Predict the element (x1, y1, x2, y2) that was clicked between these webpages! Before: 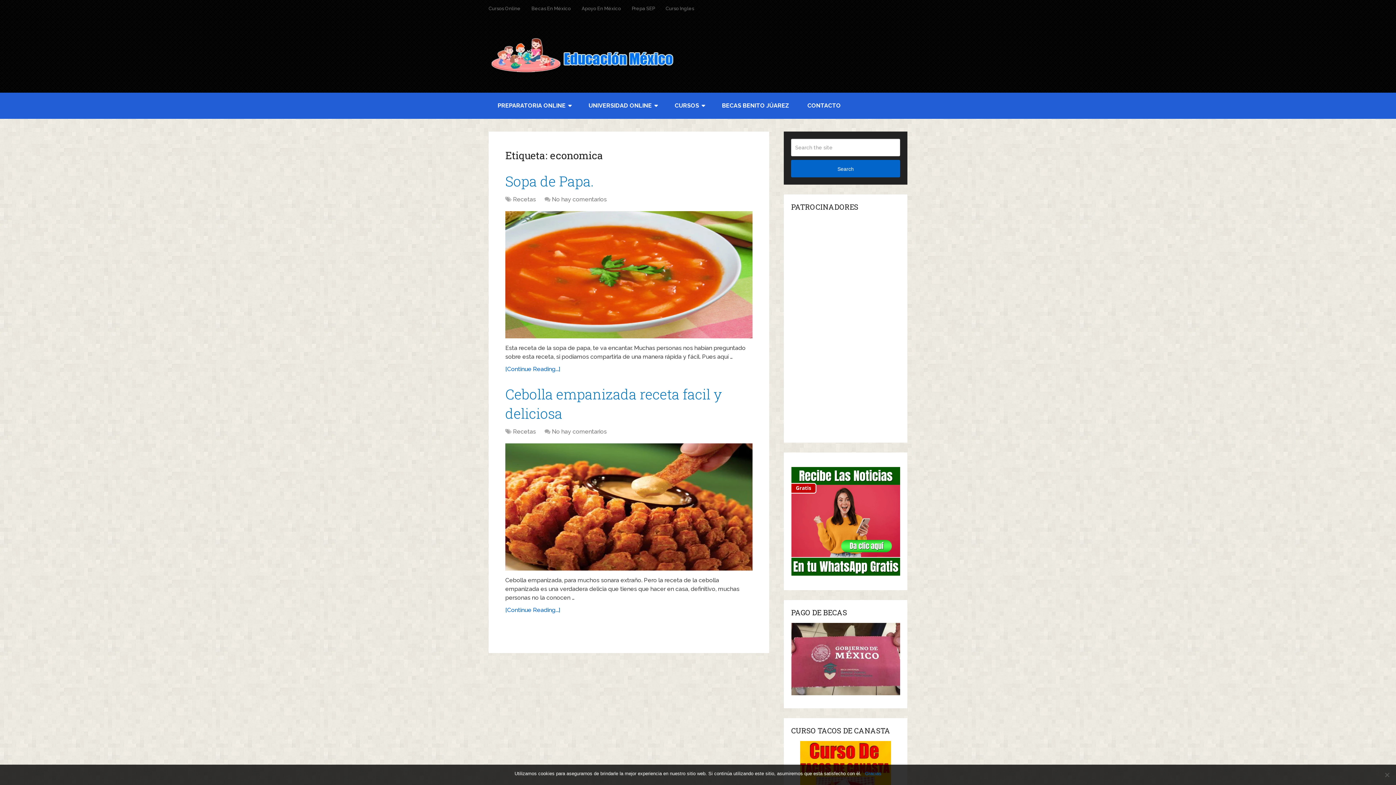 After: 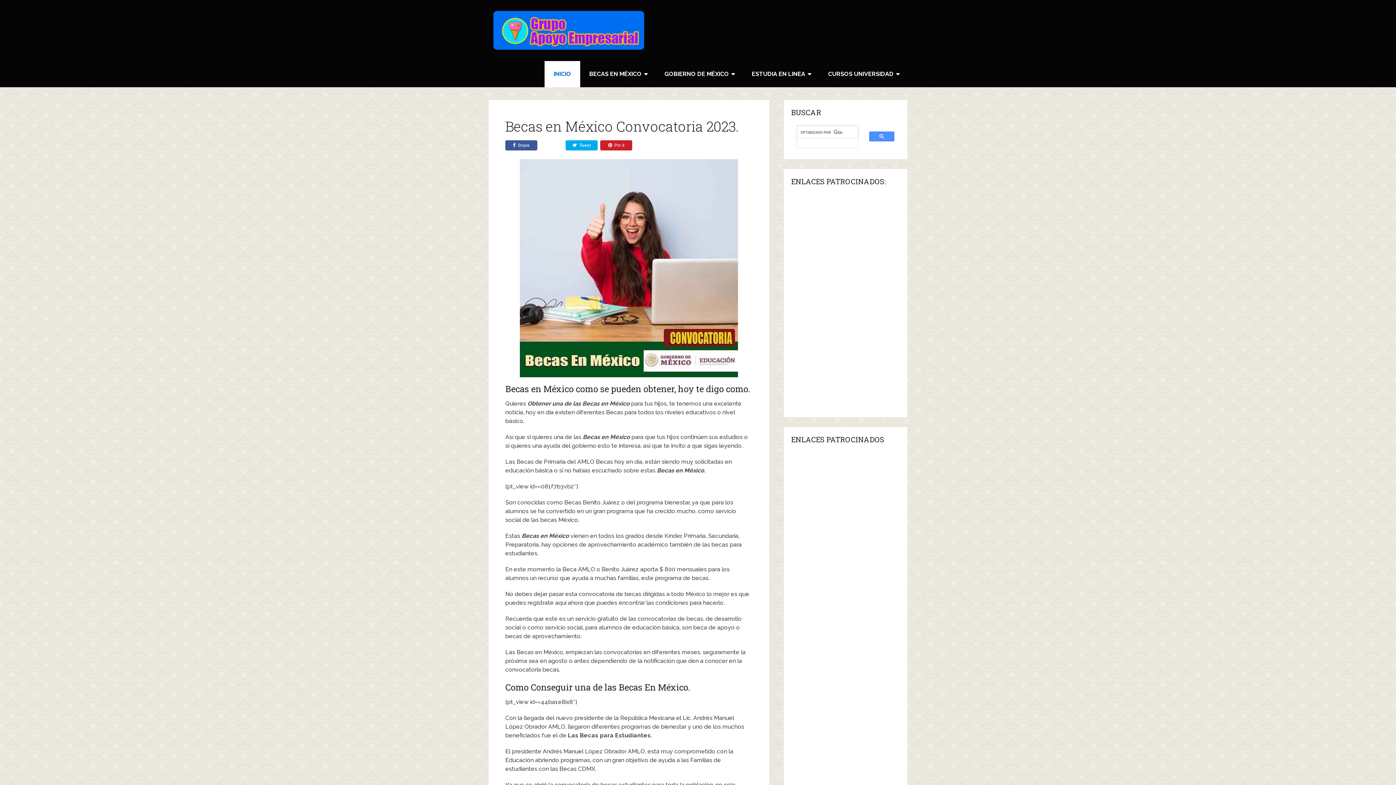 Action: label: Becas En México bbox: (526, 0, 576, 16)